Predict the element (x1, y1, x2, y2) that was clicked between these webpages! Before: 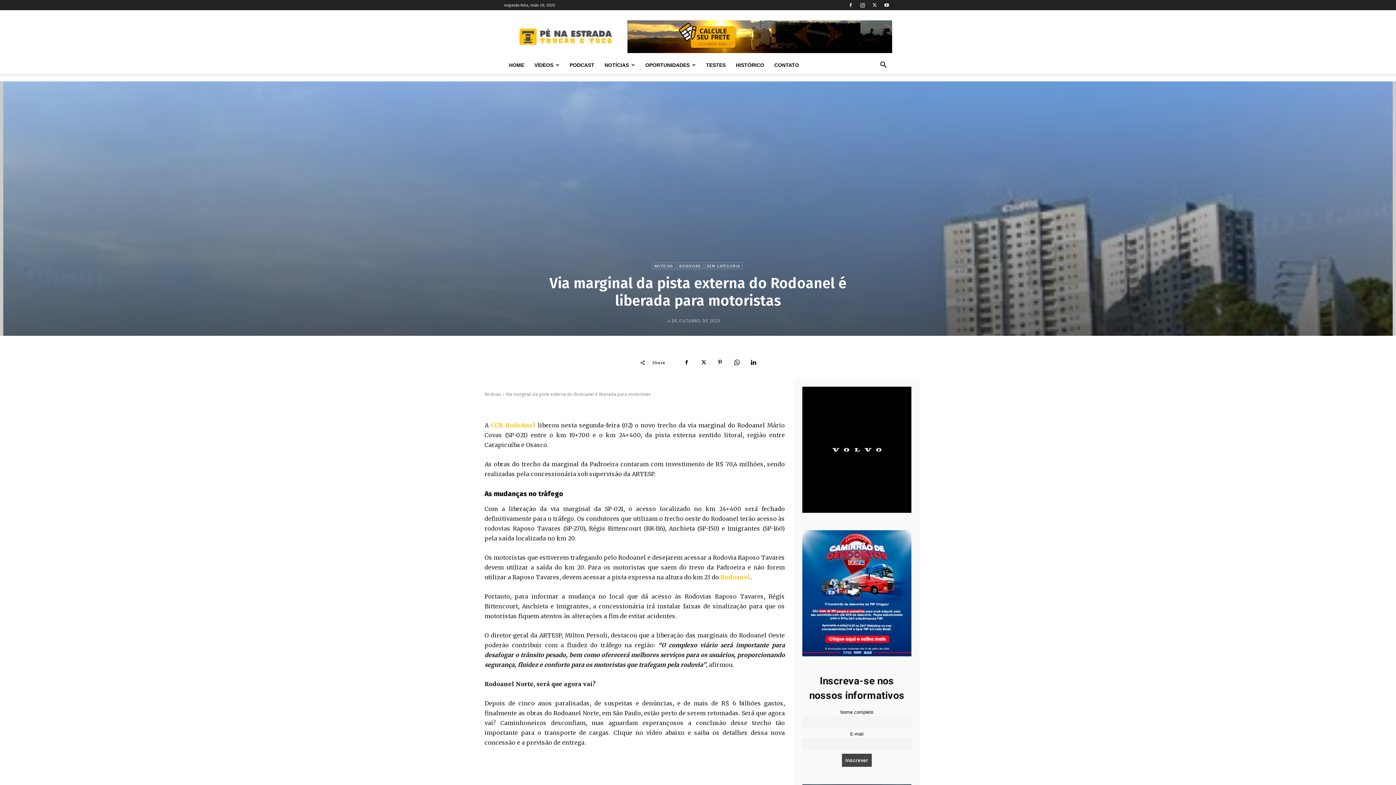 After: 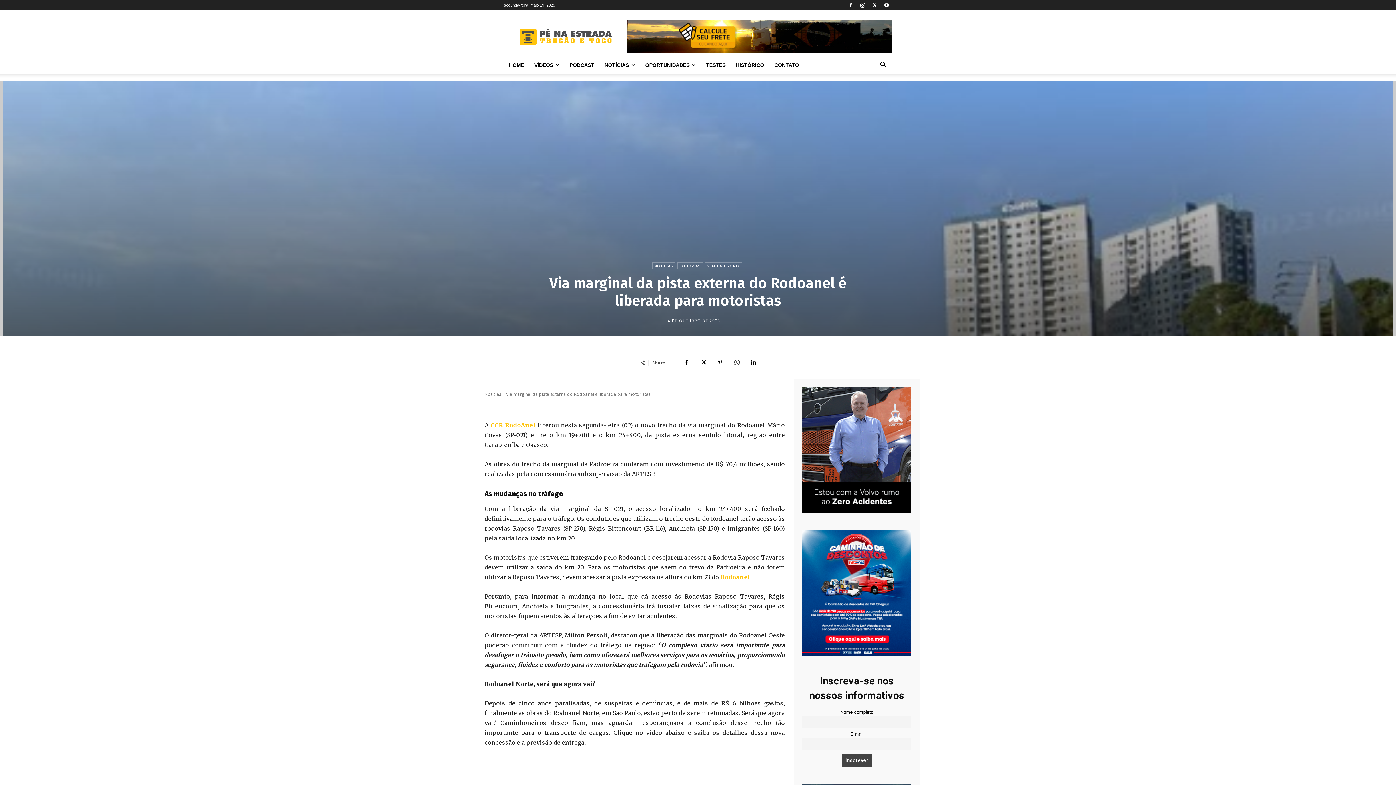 Action: bbox: (729, 355, 744, 369)